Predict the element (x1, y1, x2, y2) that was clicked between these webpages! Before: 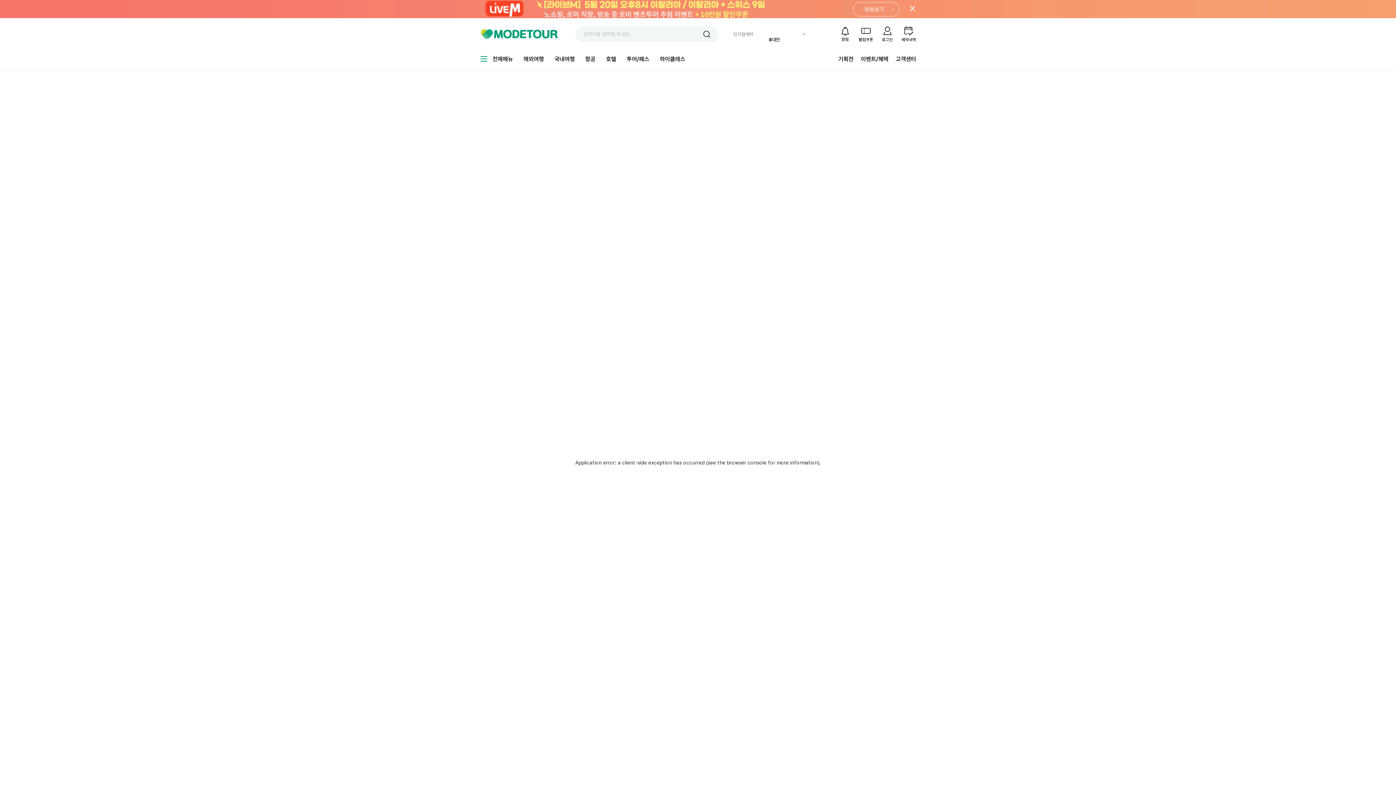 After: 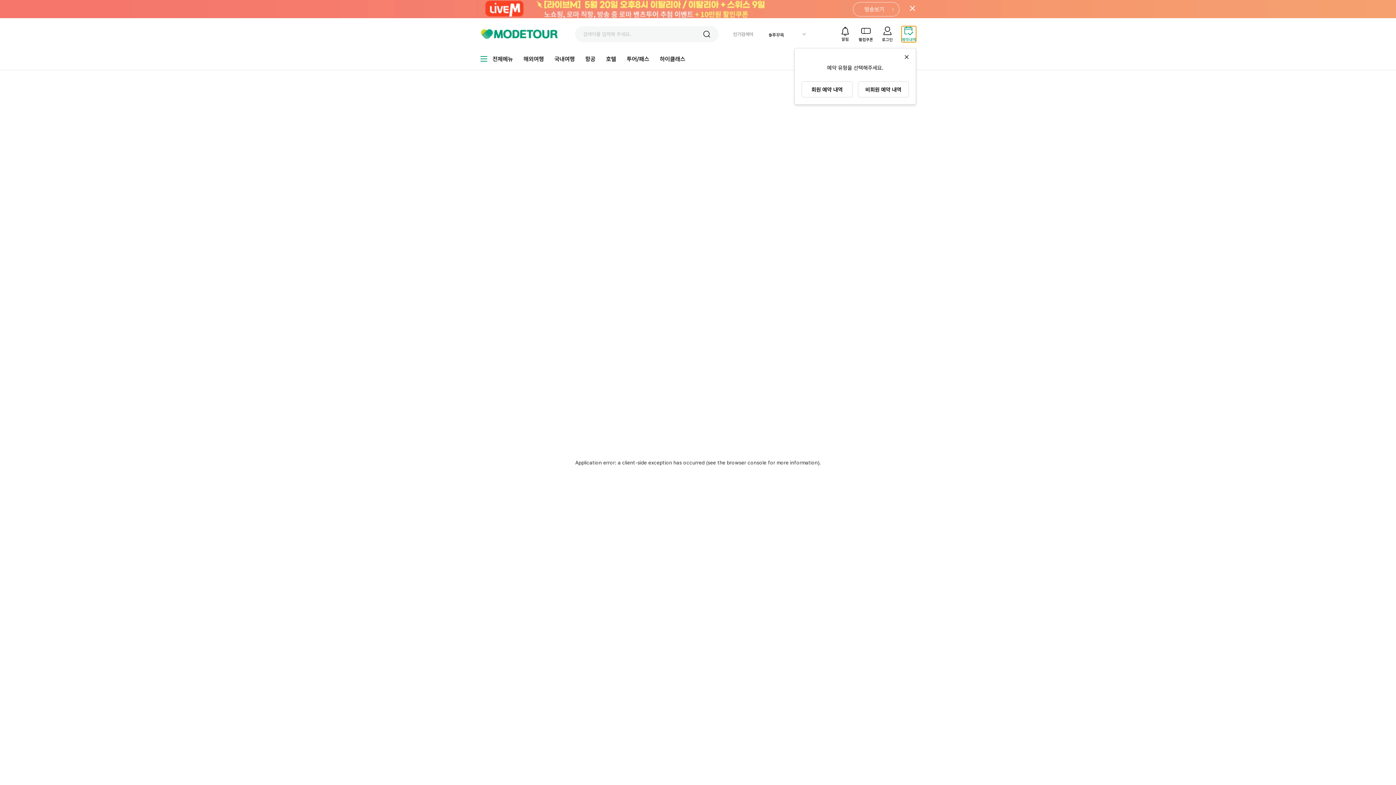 Action: bbox: (901, 26, 916, 42) label: 예약내역